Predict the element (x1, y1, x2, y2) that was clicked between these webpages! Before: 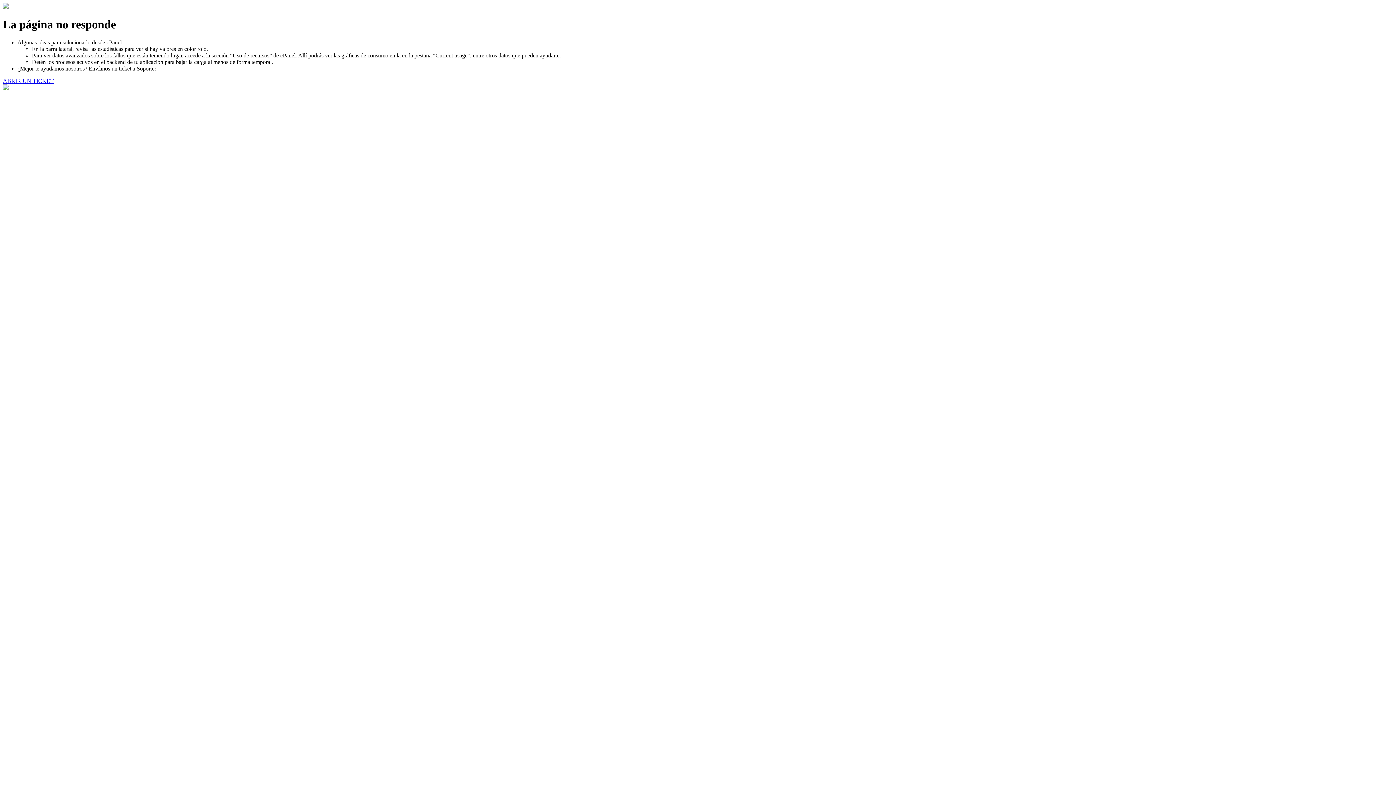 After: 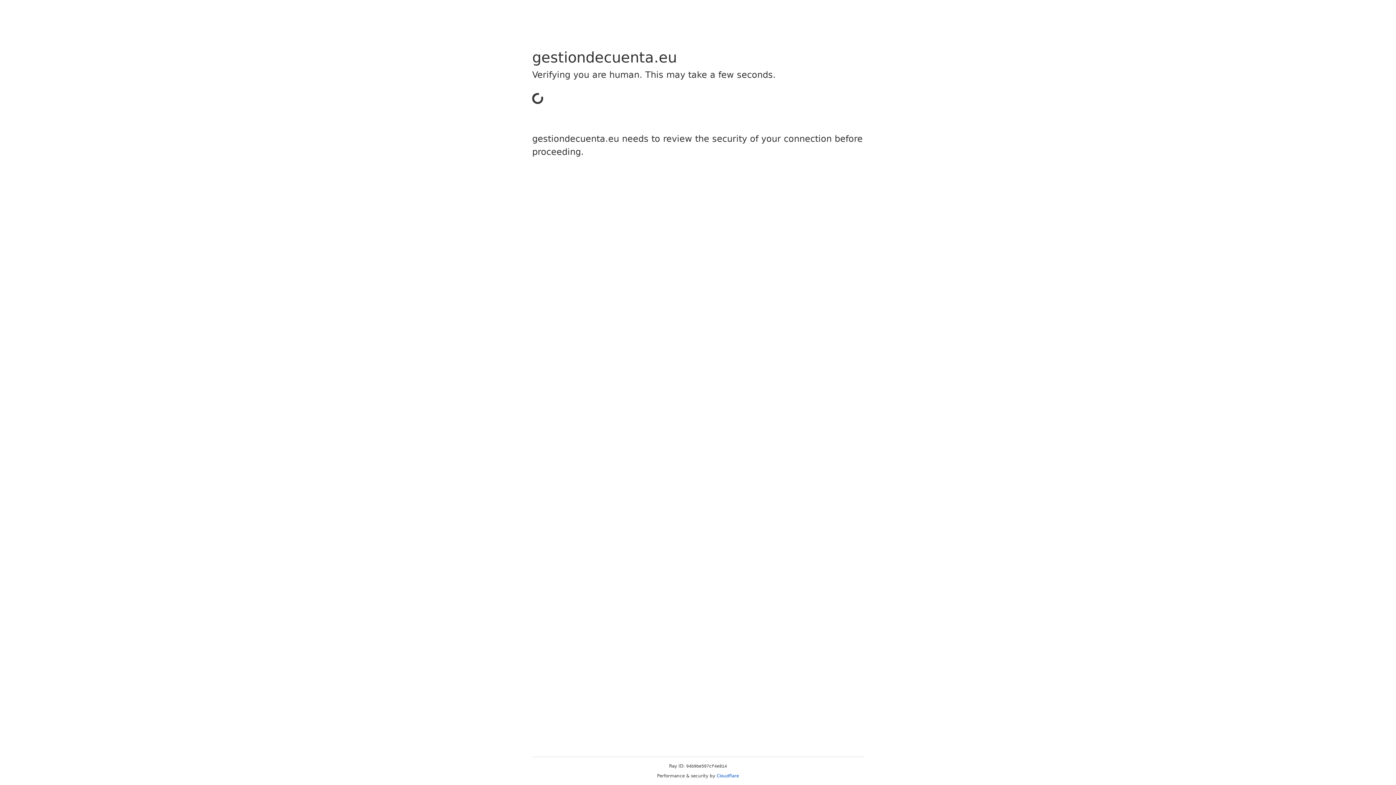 Action: bbox: (2, 77, 53, 83) label: ABRIR UN TICKET